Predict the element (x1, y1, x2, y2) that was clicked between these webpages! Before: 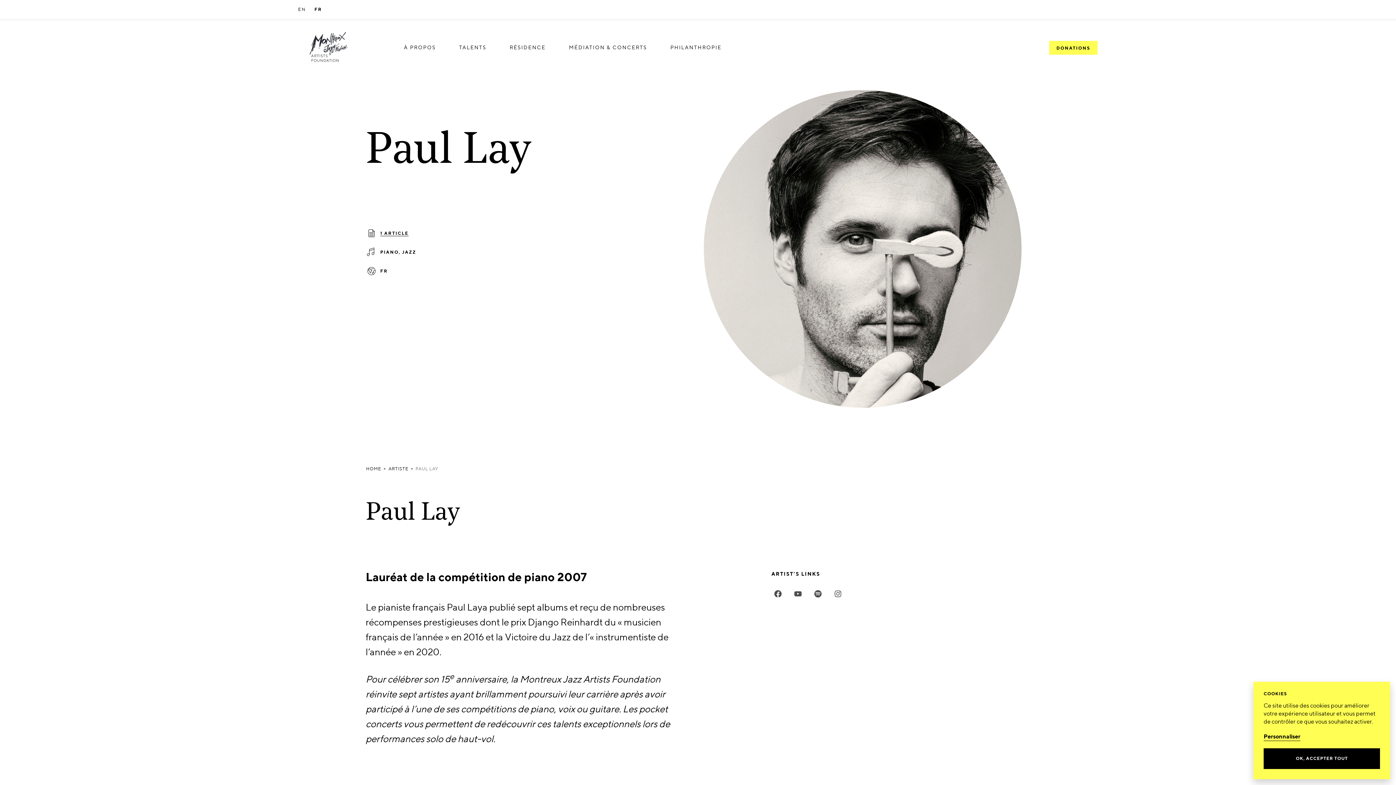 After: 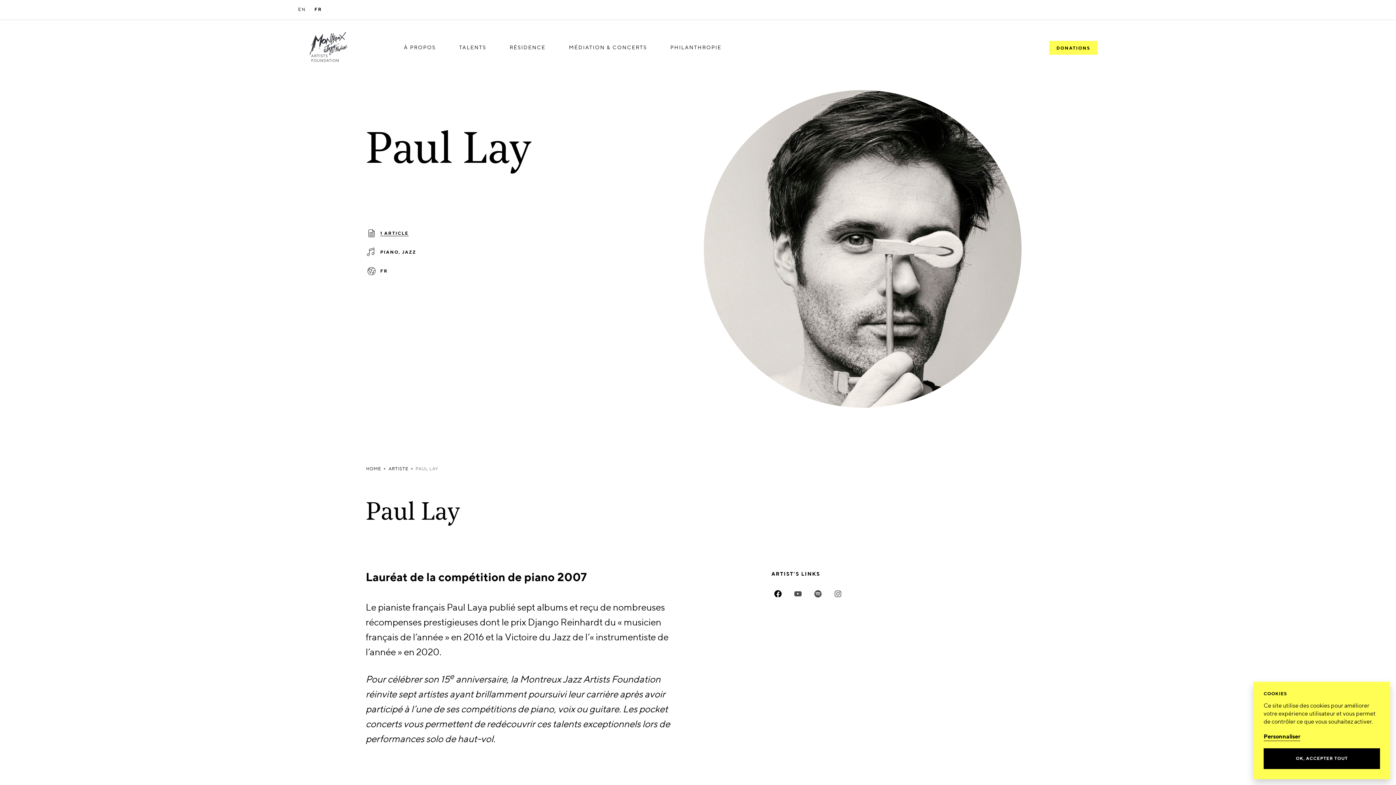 Action: bbox: (771, 587, 786, 600)